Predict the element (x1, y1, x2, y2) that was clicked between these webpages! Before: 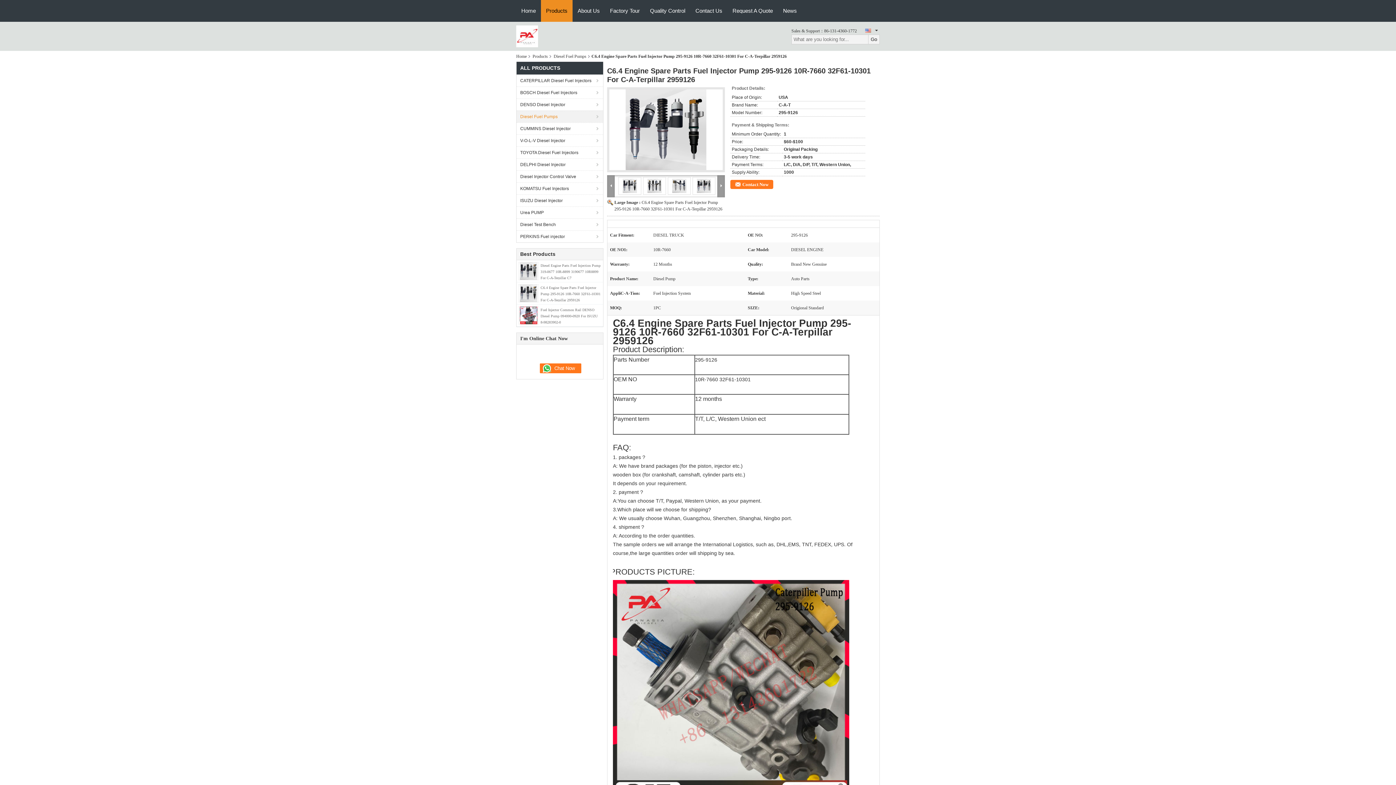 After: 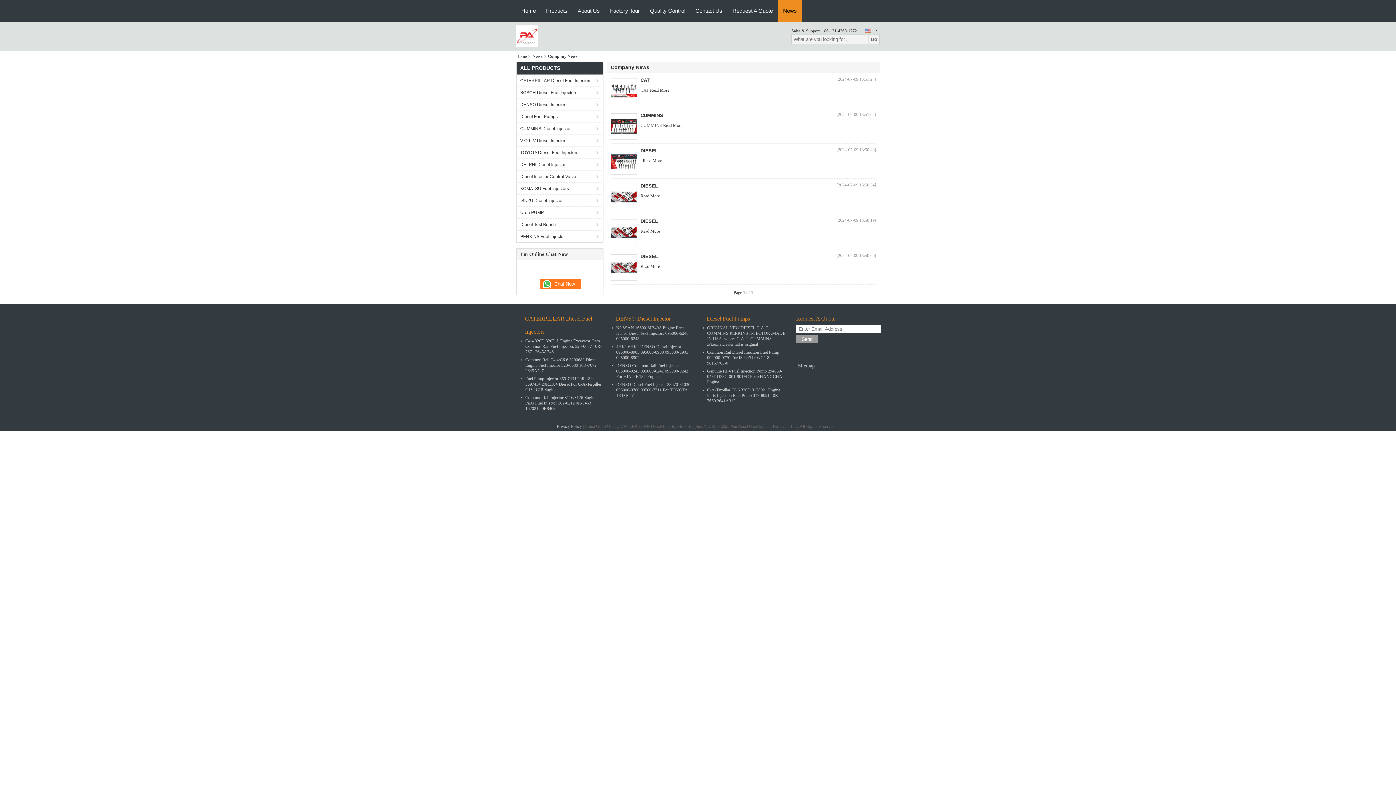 Action: bbox: (778, 0, 802, 21) label: News